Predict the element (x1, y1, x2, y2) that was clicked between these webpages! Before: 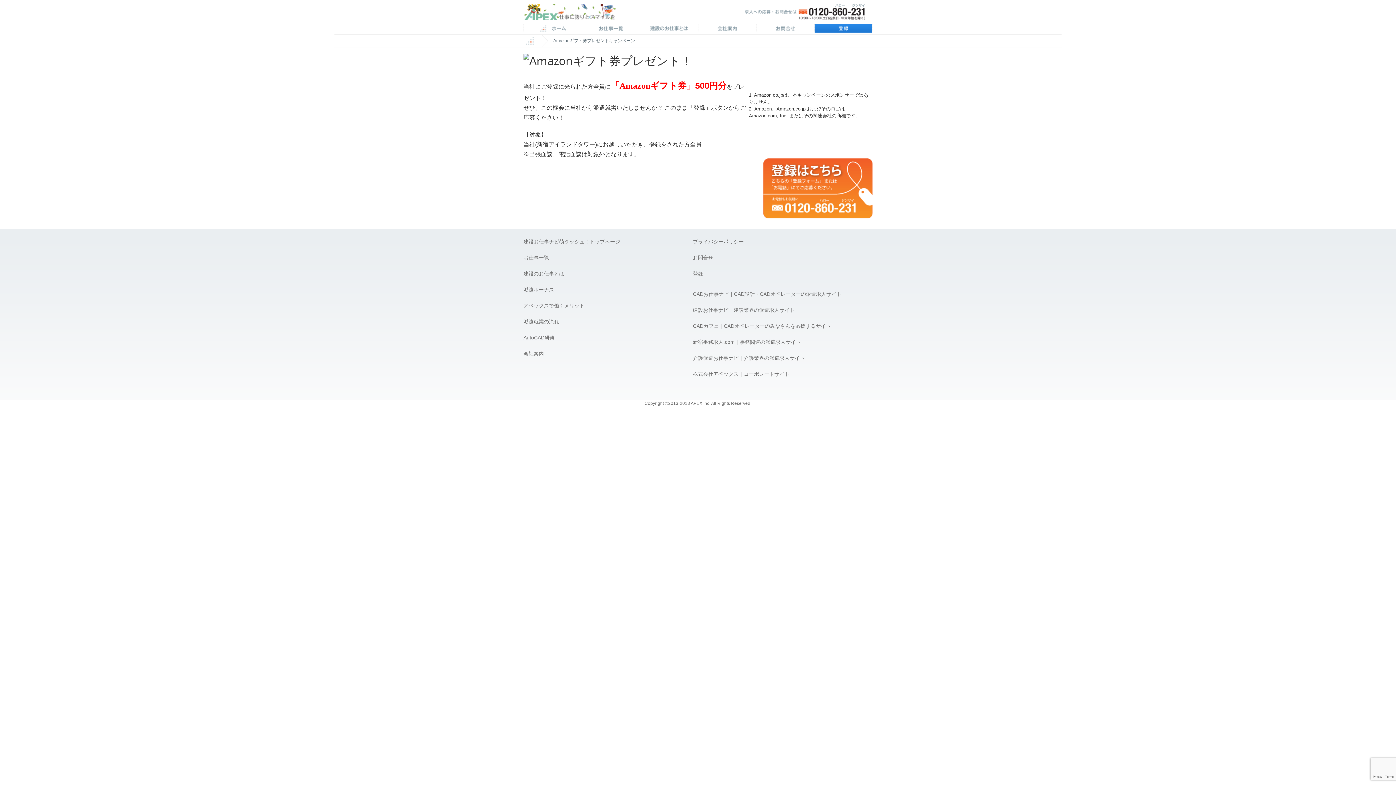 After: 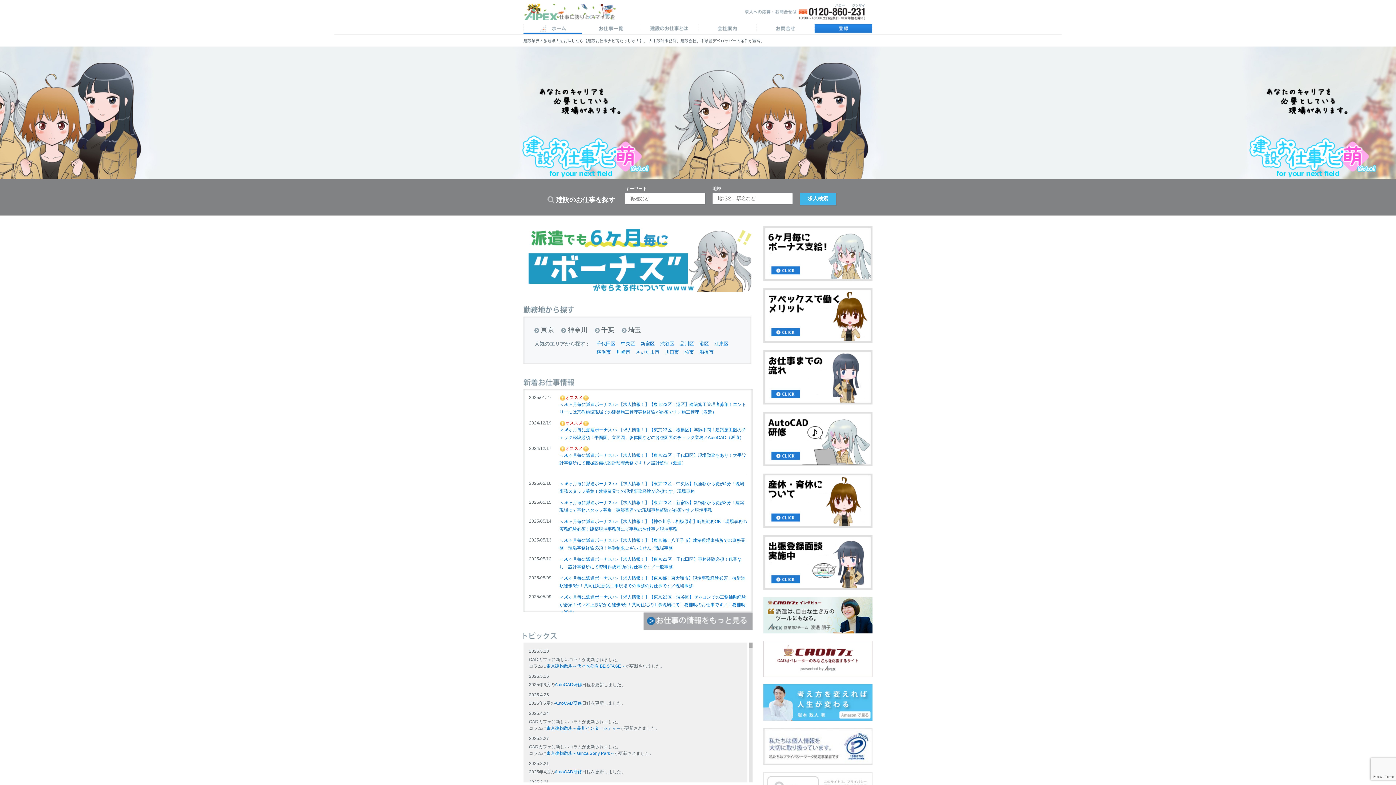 Action: bbox: (523, 238, 620, 244) label: 建設お仕事ナビ萌ダッシュ！トップページ